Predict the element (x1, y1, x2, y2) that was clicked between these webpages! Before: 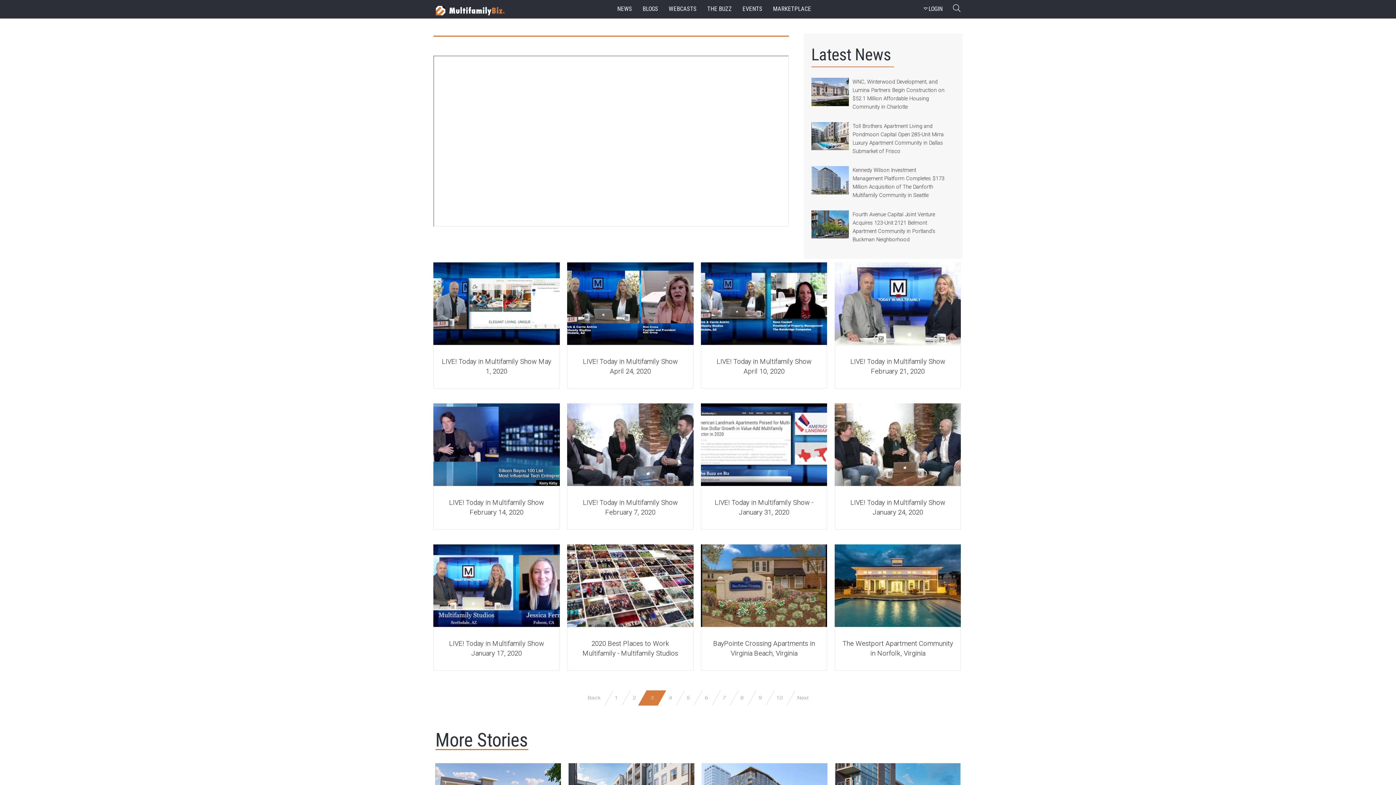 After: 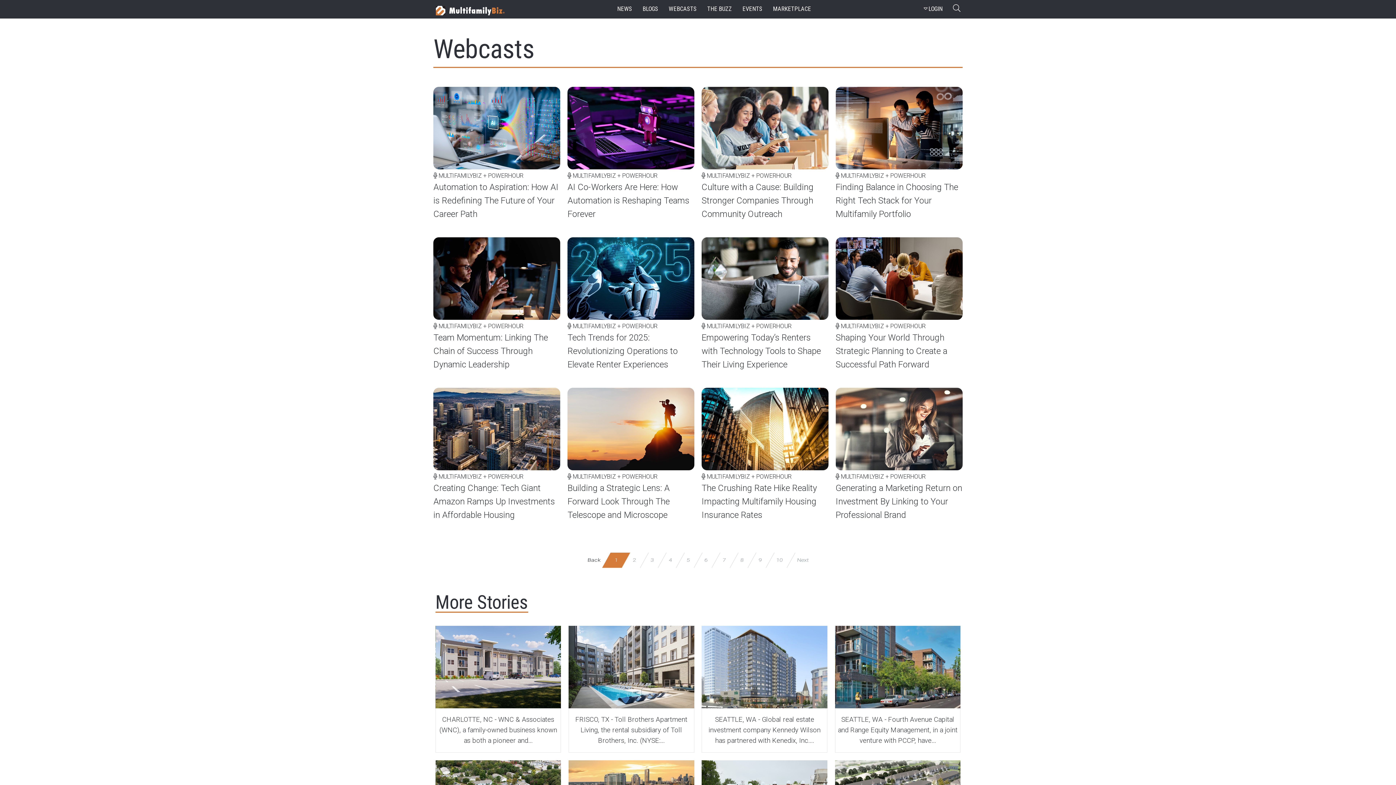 Action: label: WEBCASTS bbox: (667, 3, 698, 15)